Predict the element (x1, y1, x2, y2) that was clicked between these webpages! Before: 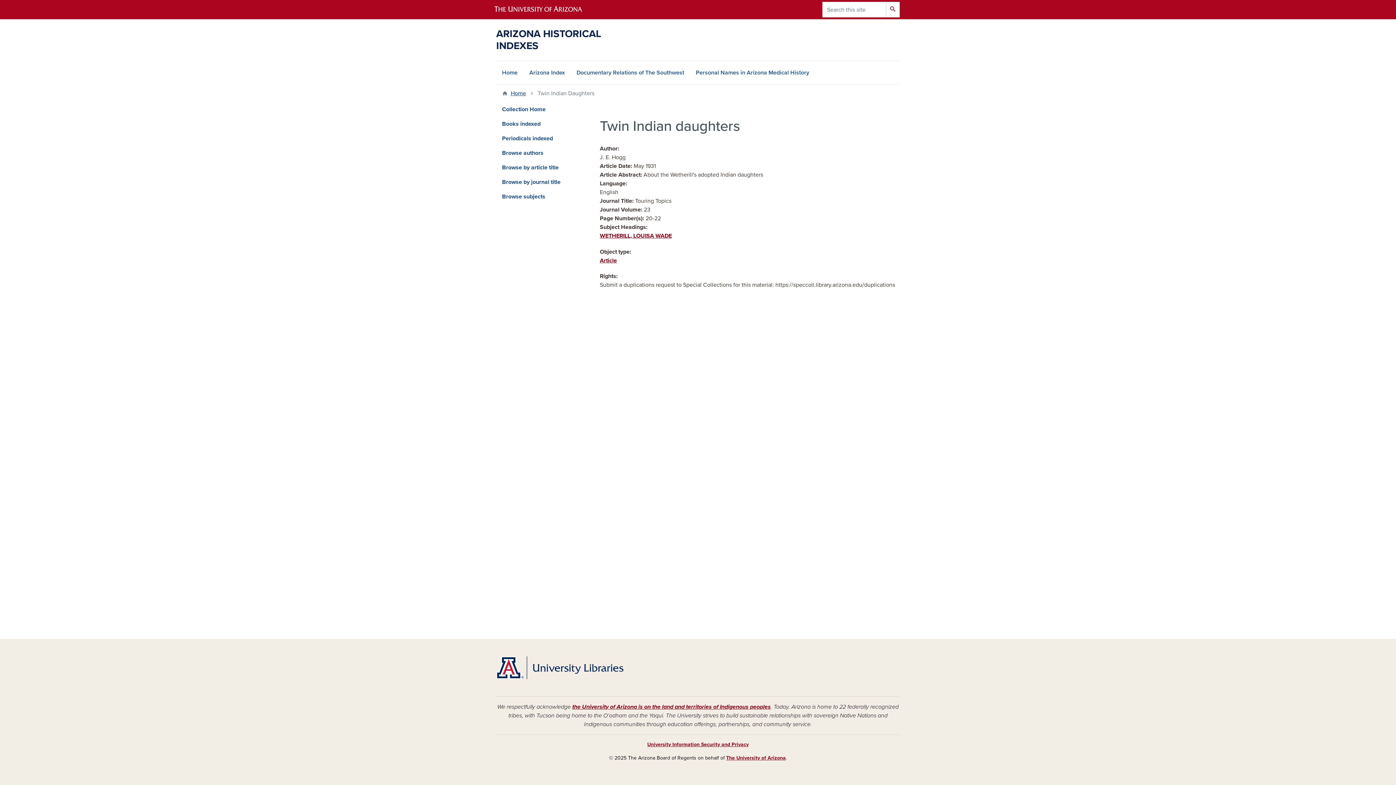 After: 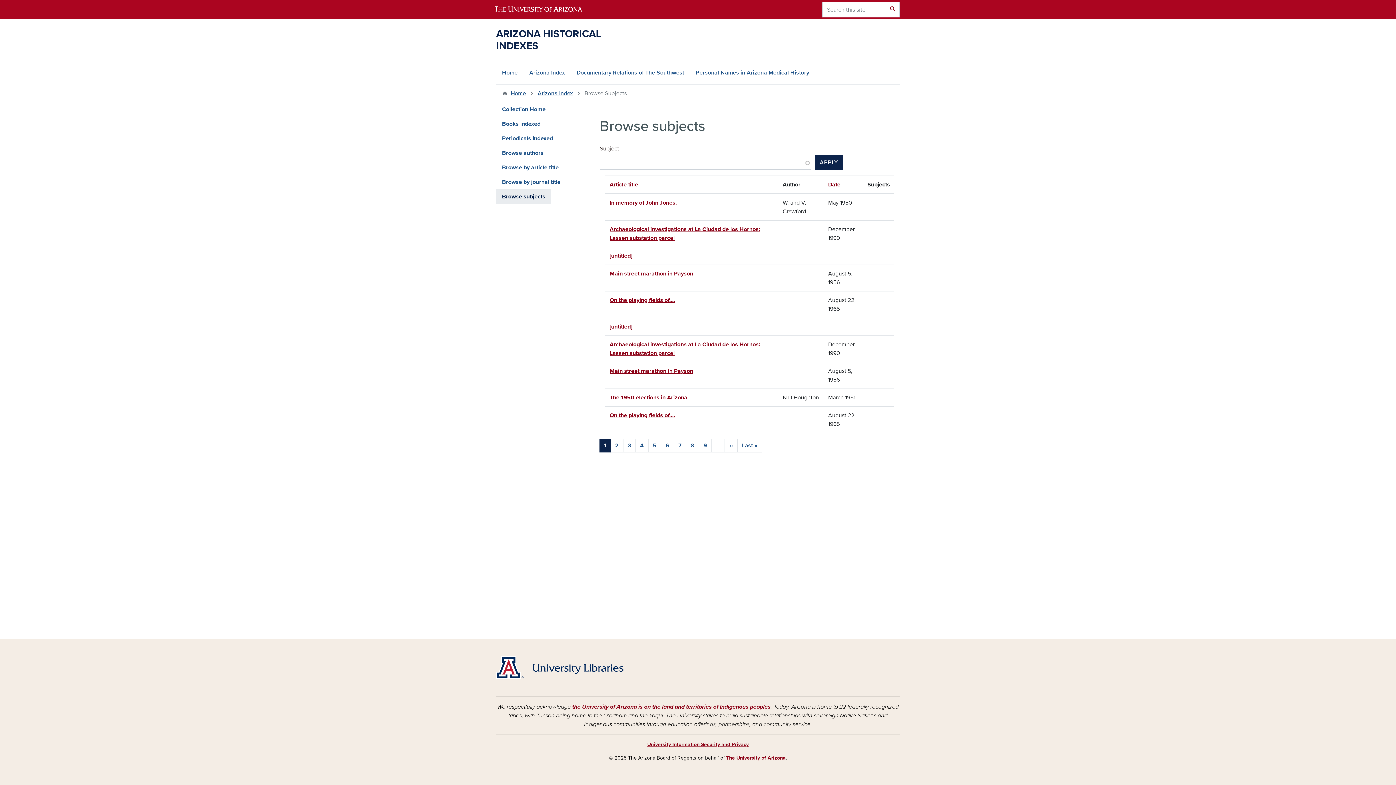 Action: label: Browse subjects bbox: (496, 189, 551, 204)